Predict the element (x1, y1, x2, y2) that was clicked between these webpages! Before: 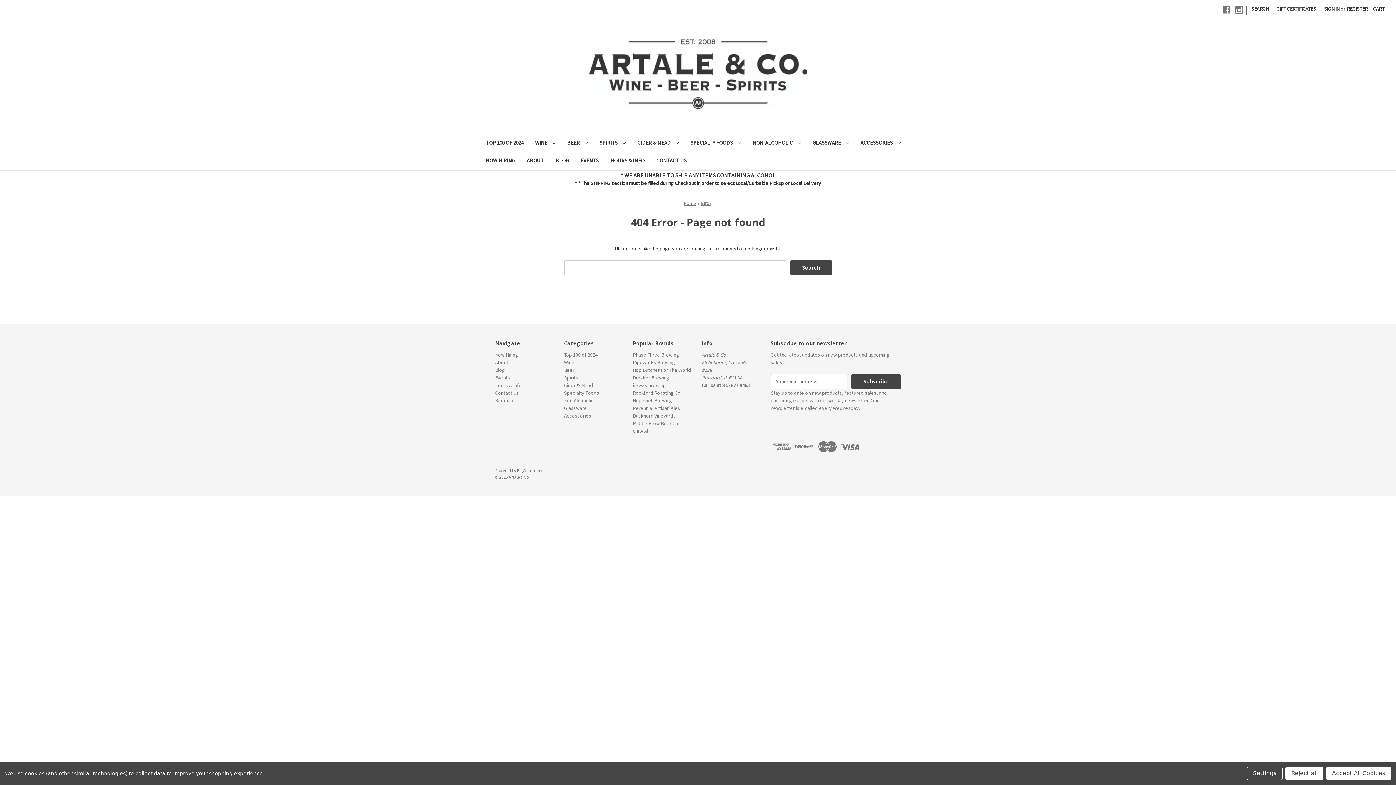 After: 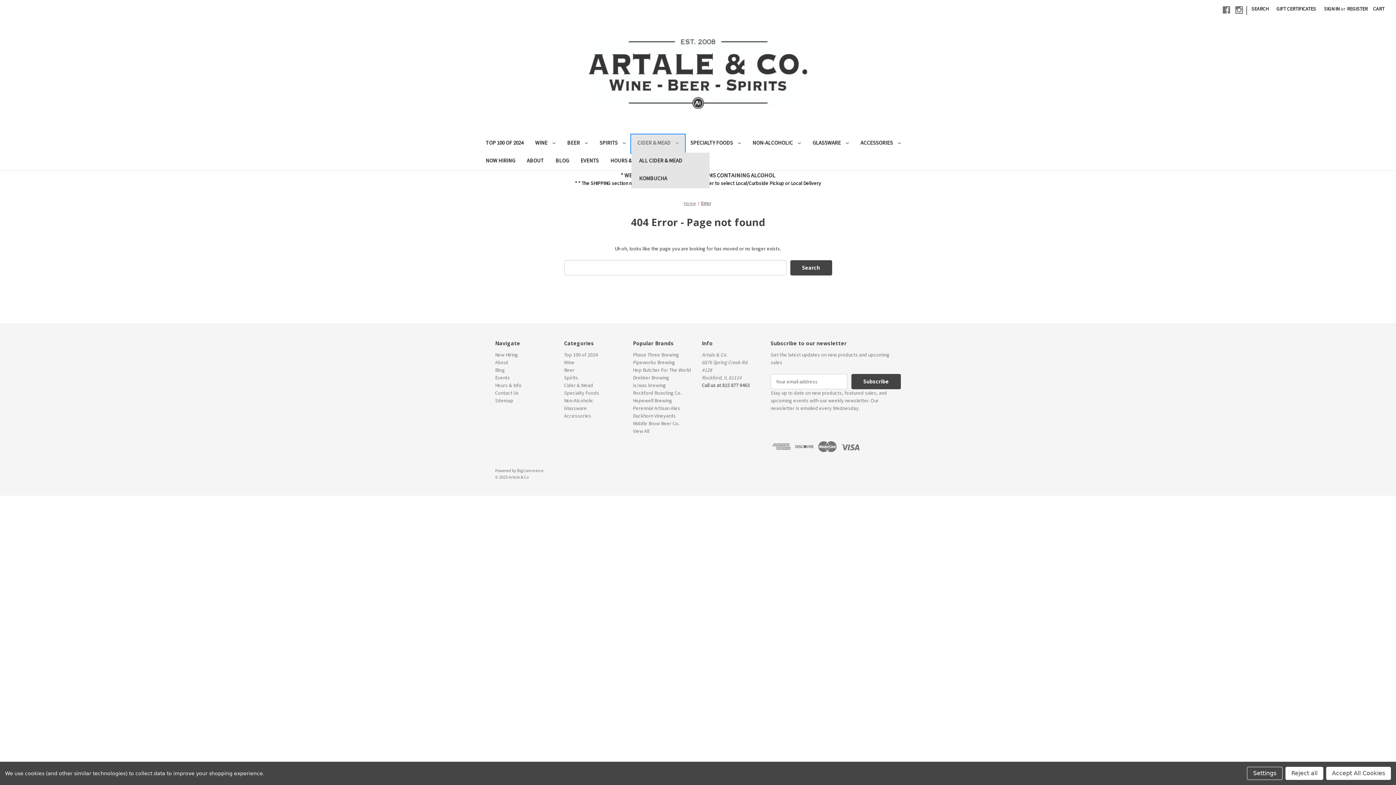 Action: label: Cider & Mead bbox: (631, 134, 684, 152)